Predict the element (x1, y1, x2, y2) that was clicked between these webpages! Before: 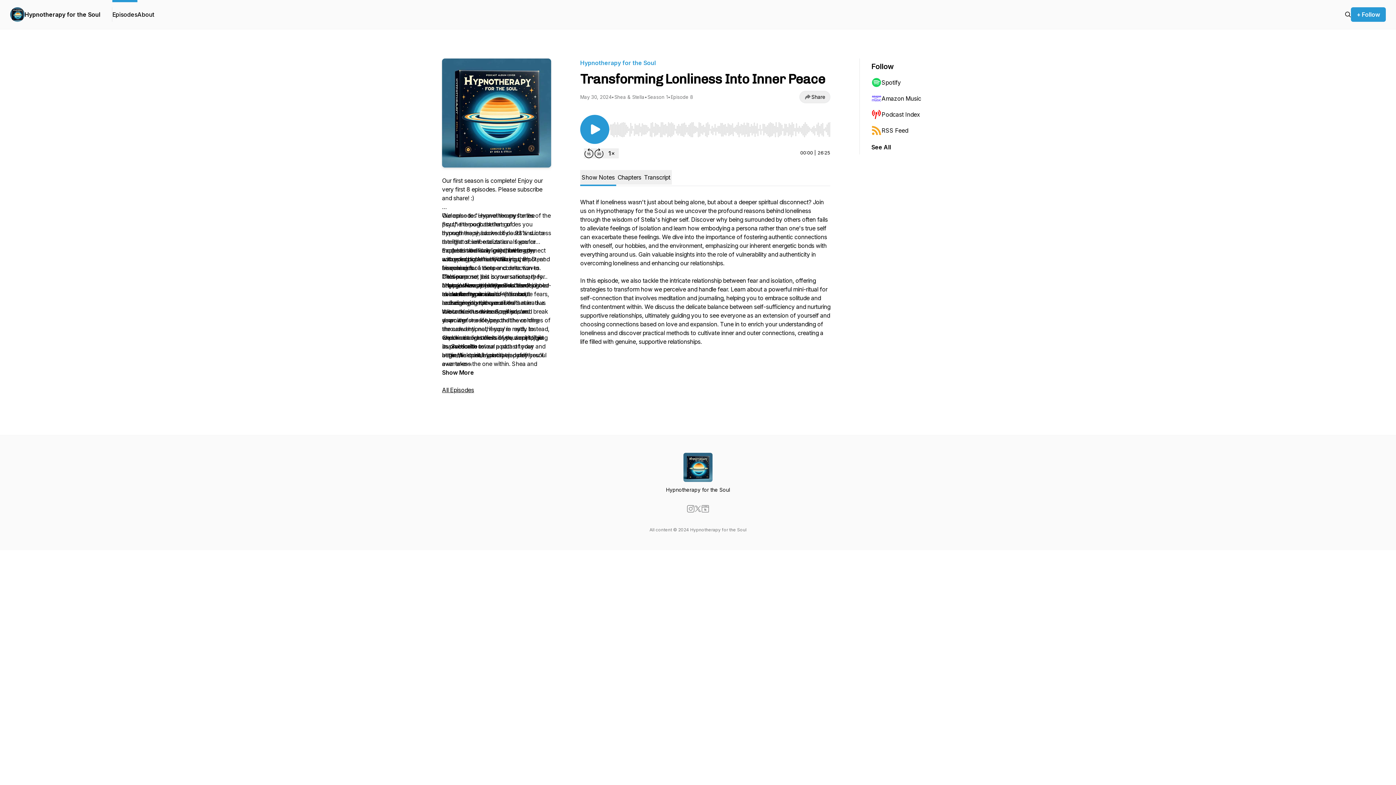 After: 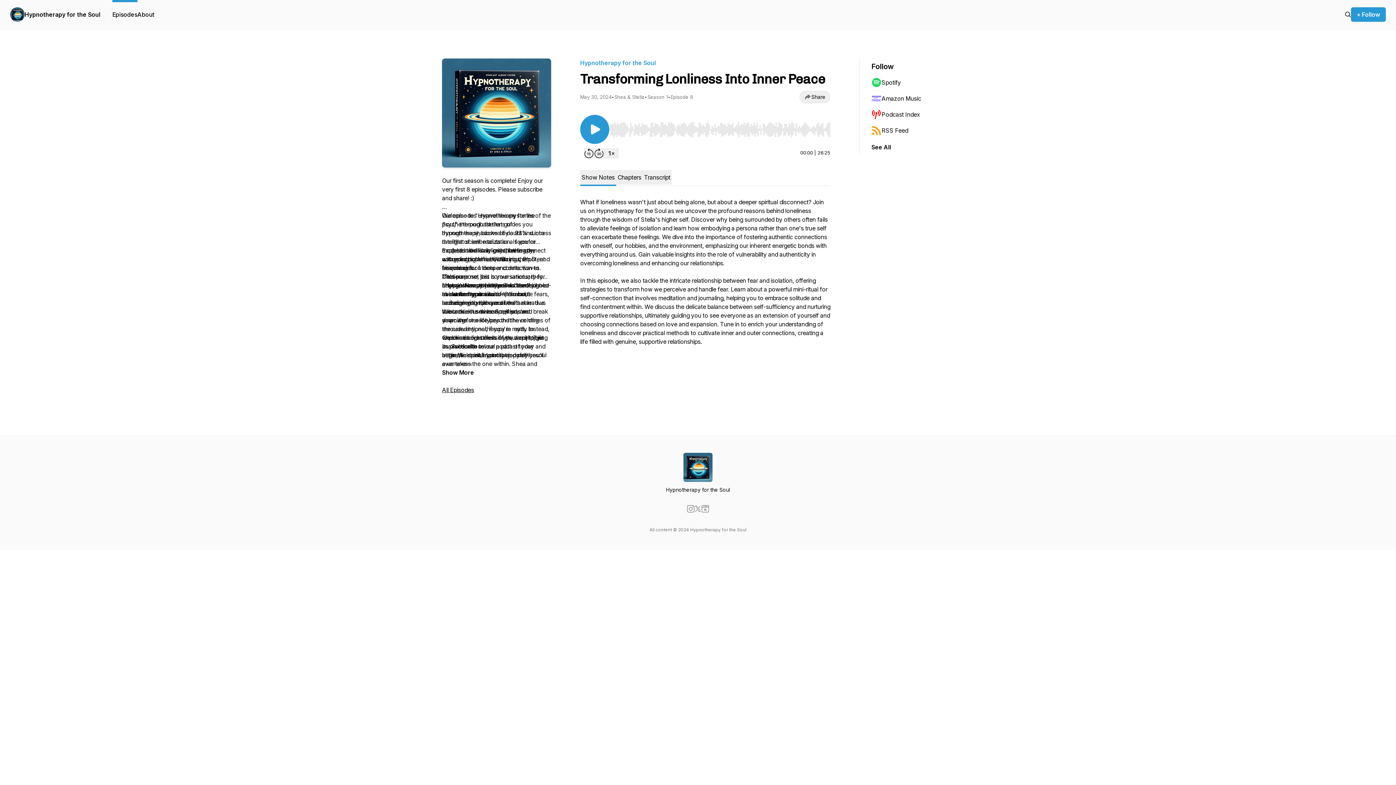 Action: label: Amazon Music bbox: (871, 90, 942, 106)